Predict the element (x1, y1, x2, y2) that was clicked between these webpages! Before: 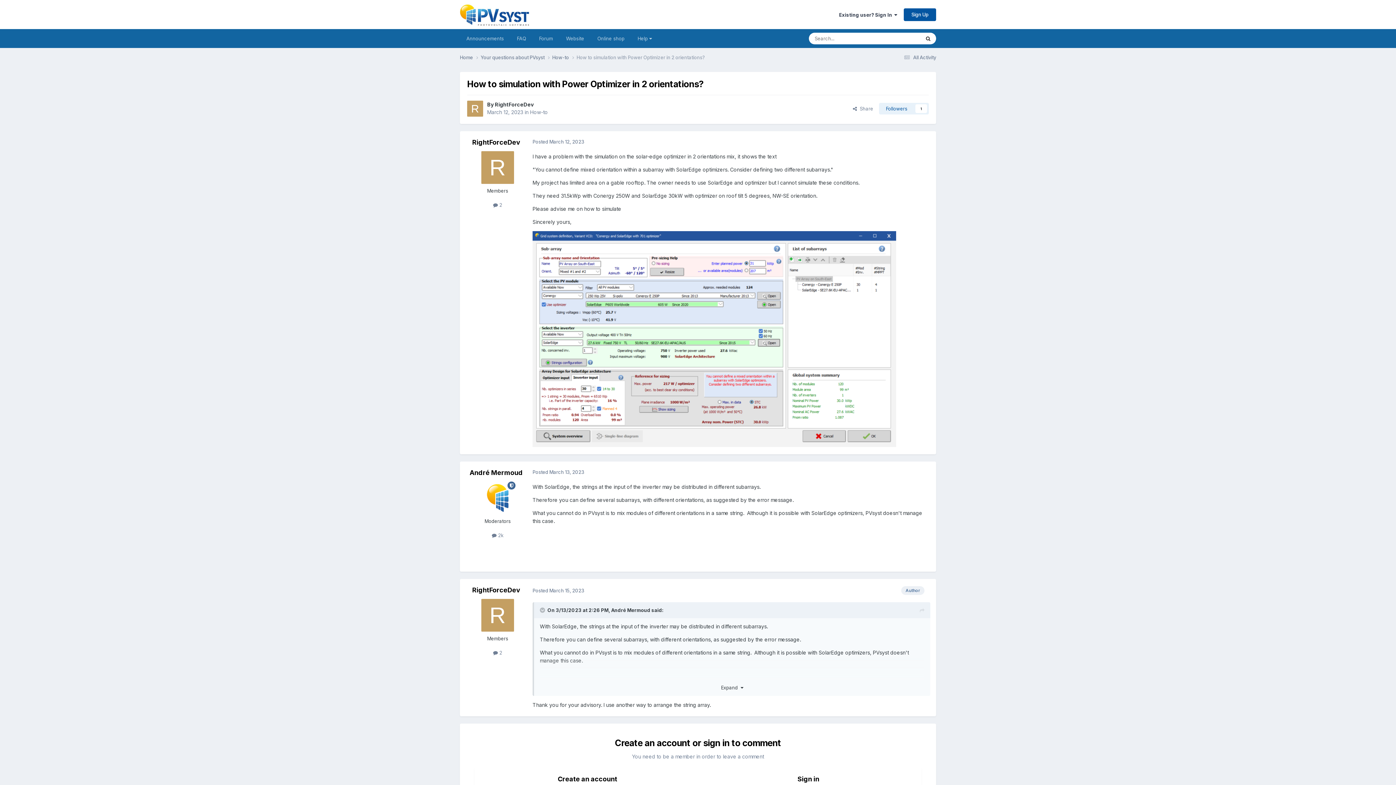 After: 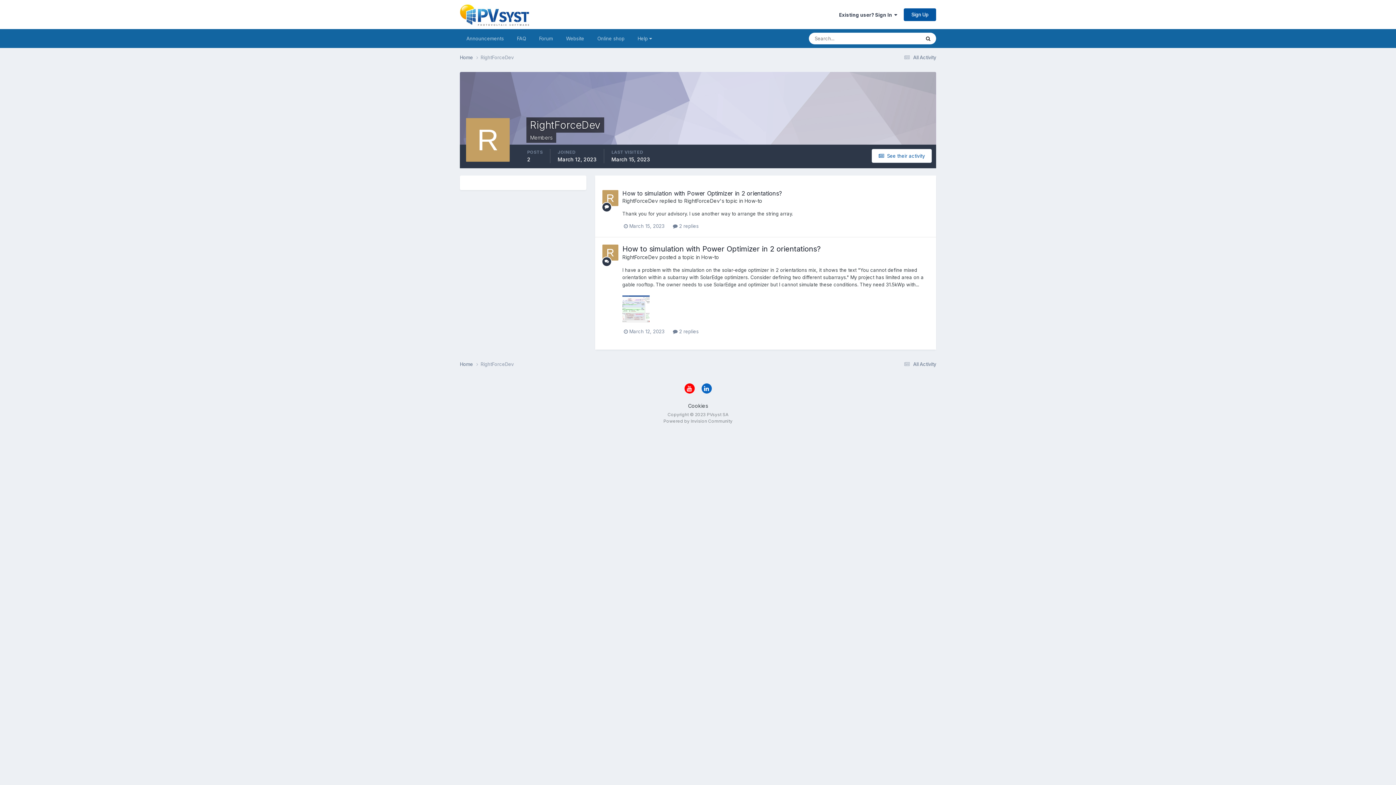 Action: bbox: (481, 151, 514, 184)